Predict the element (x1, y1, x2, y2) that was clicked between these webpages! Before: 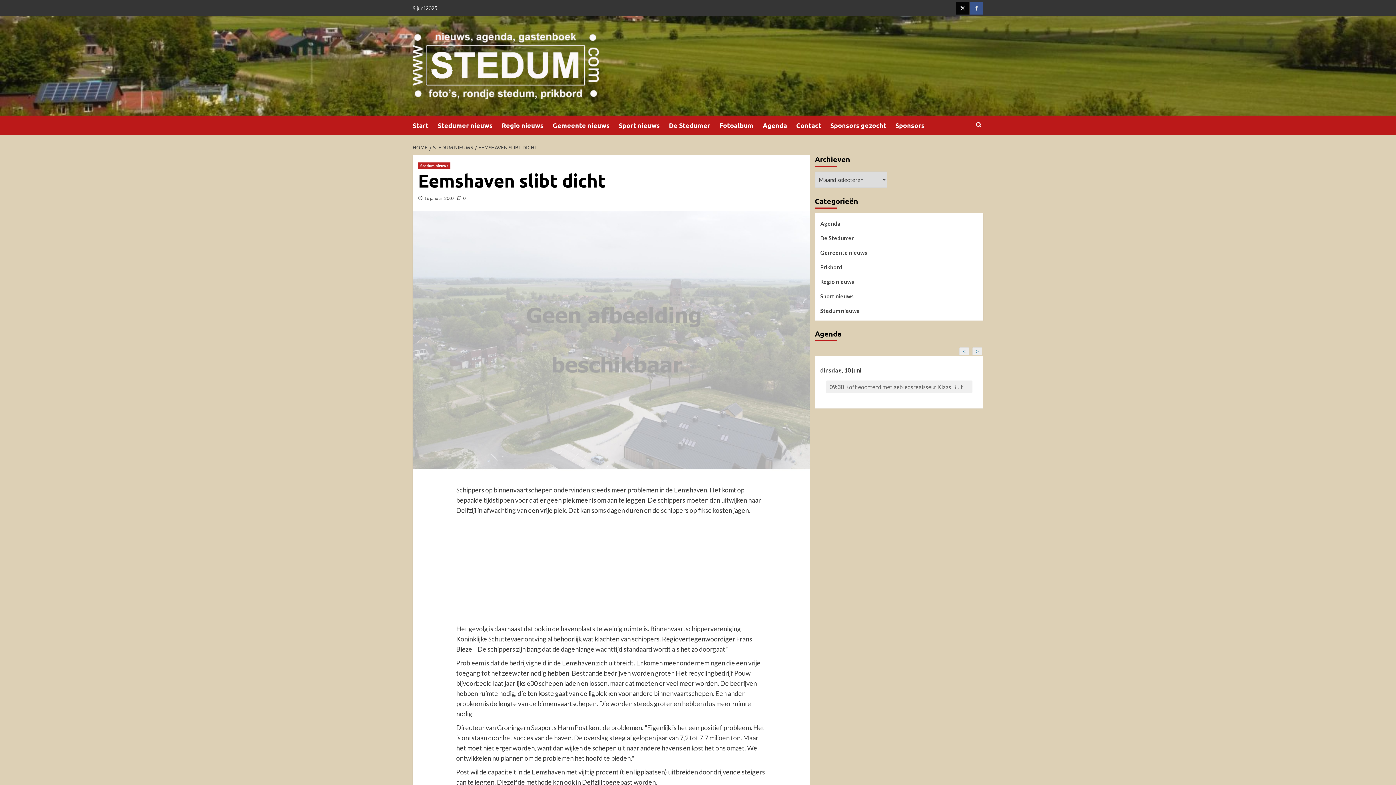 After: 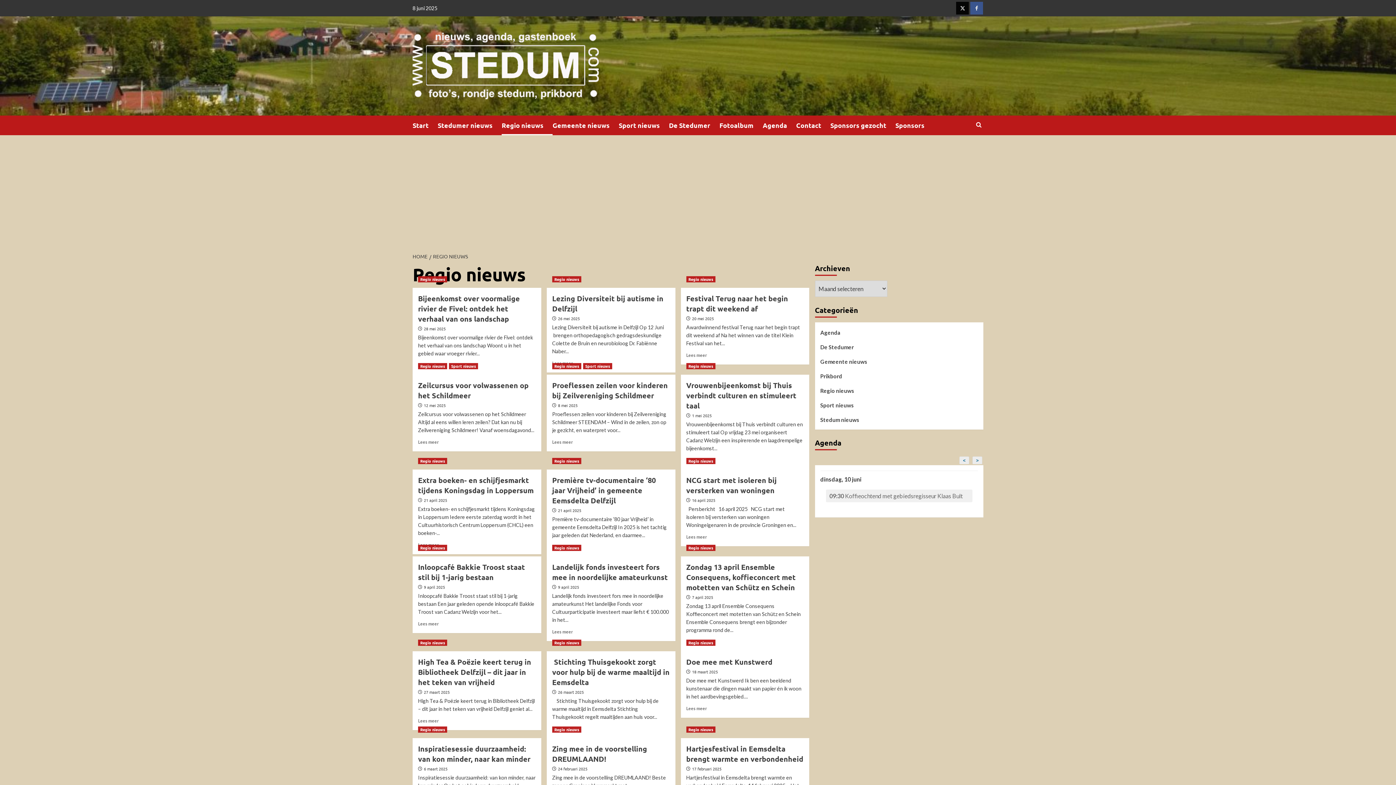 Action: label: Regio nieuws bbox: (820, 277, 854, 291)